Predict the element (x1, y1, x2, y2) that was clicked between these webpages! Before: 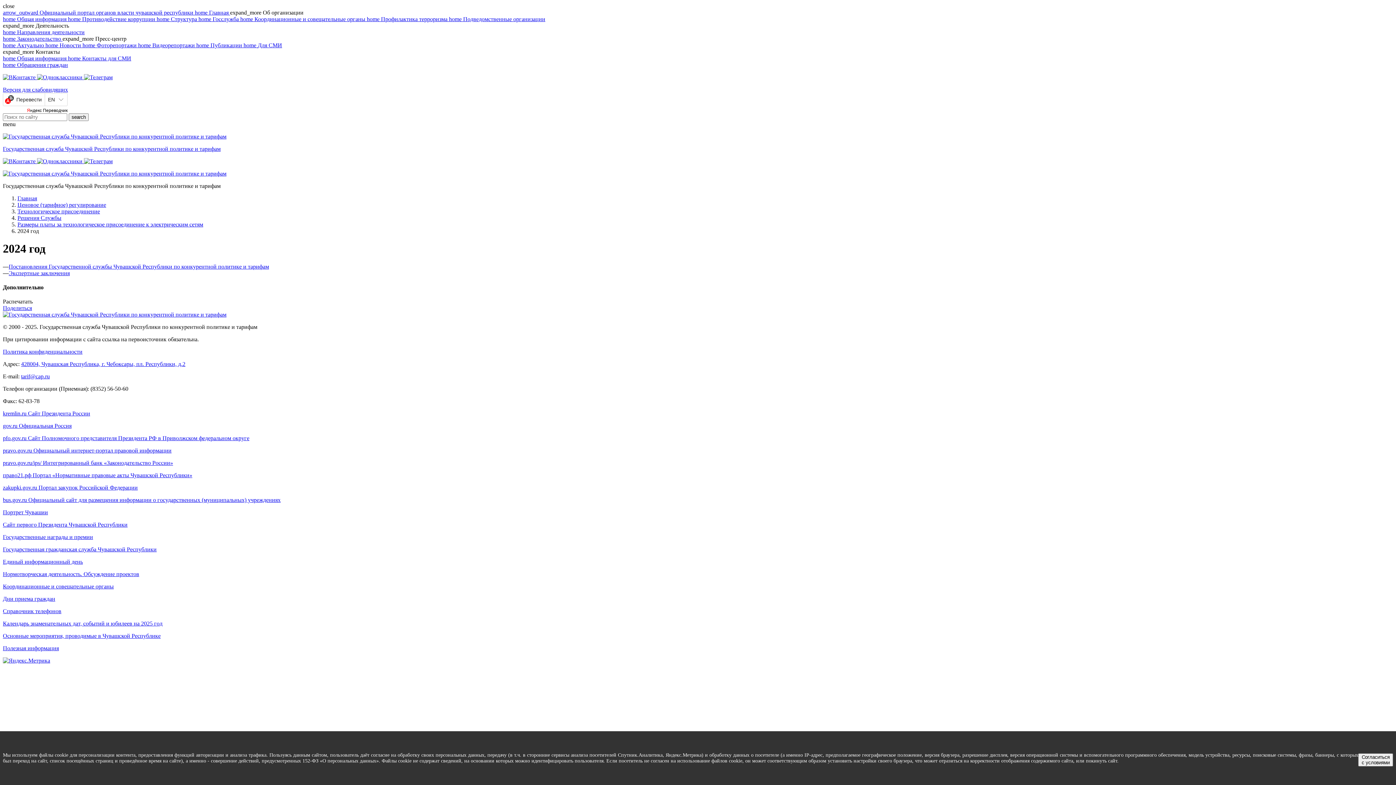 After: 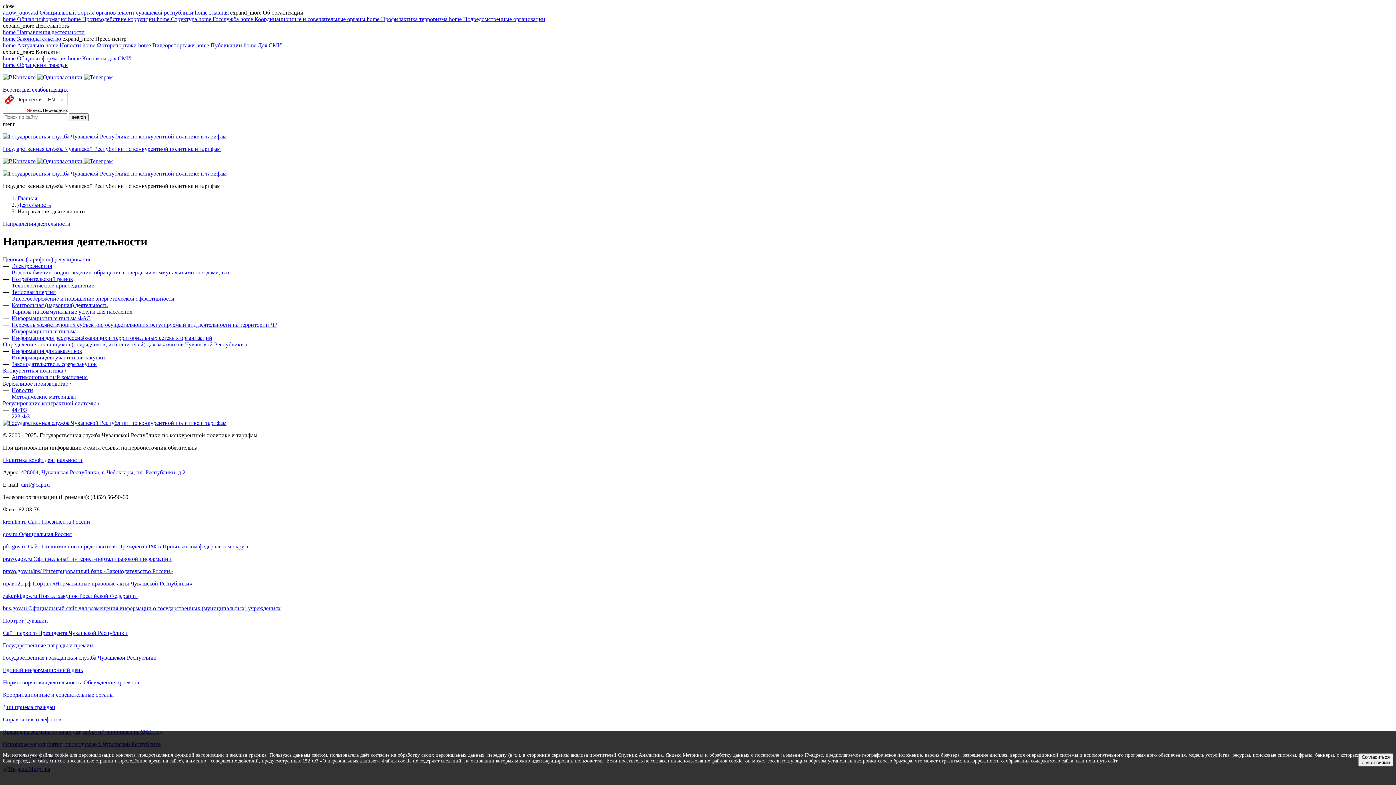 Action: bbox: (2, 29, 84, 35) label: home Направления деятельности